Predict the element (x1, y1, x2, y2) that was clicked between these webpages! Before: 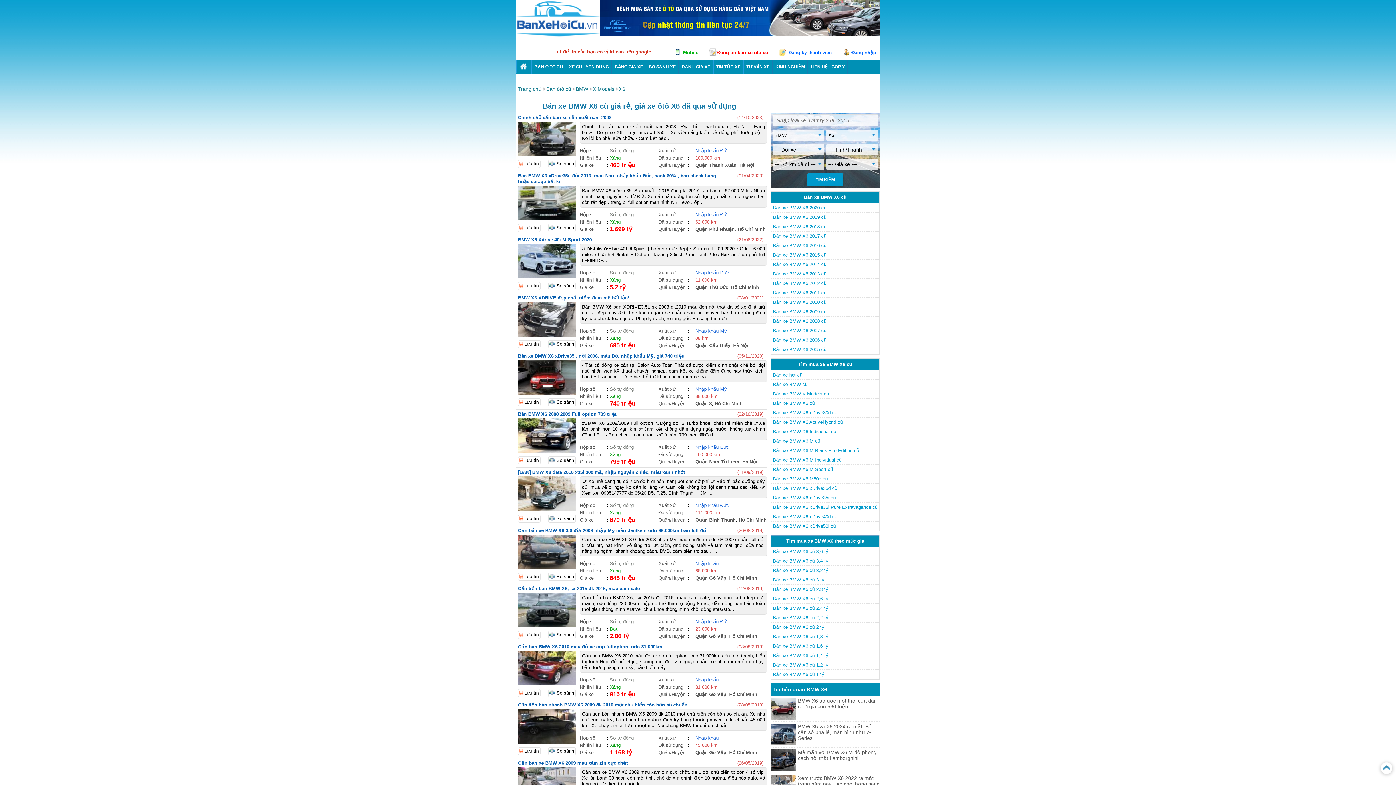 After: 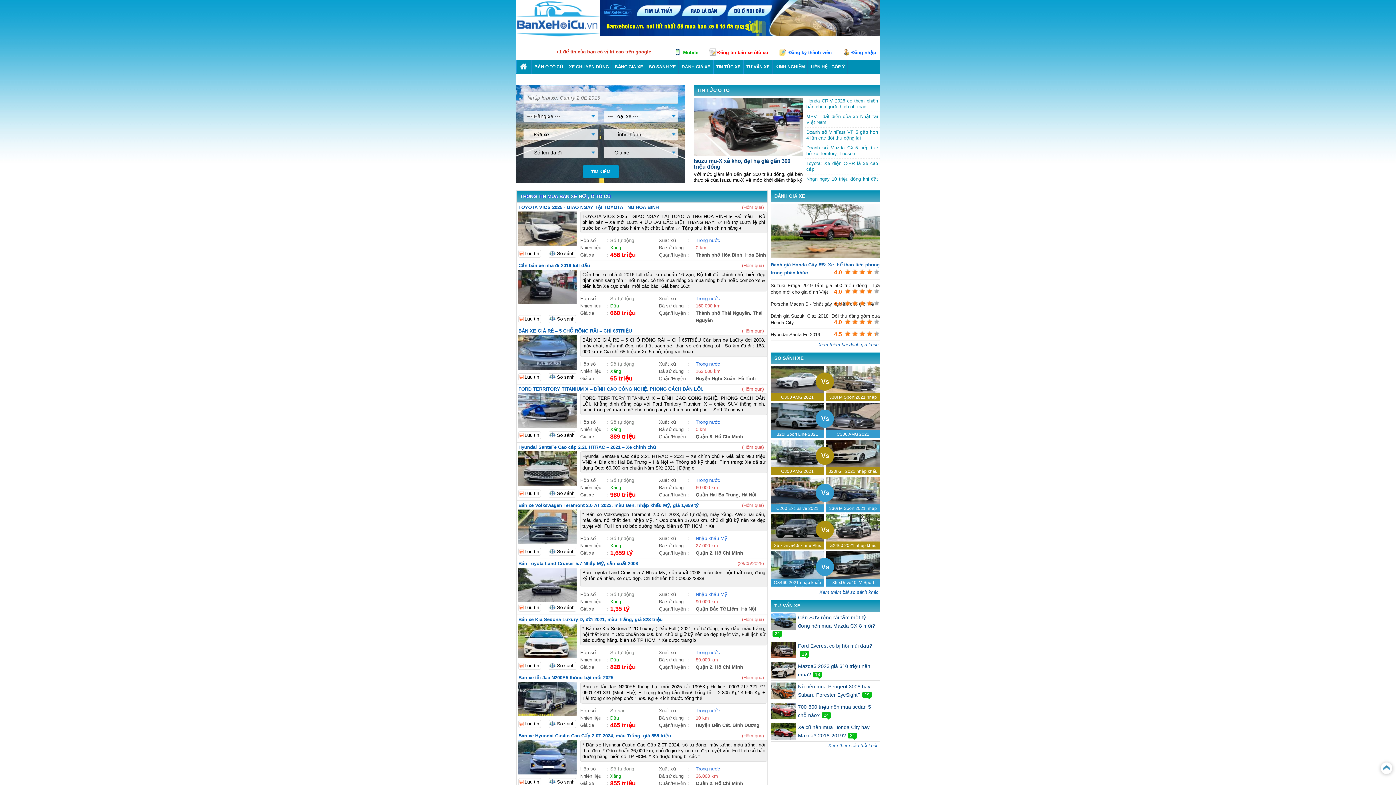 Action: bbox: (516, 32, 600, 38)